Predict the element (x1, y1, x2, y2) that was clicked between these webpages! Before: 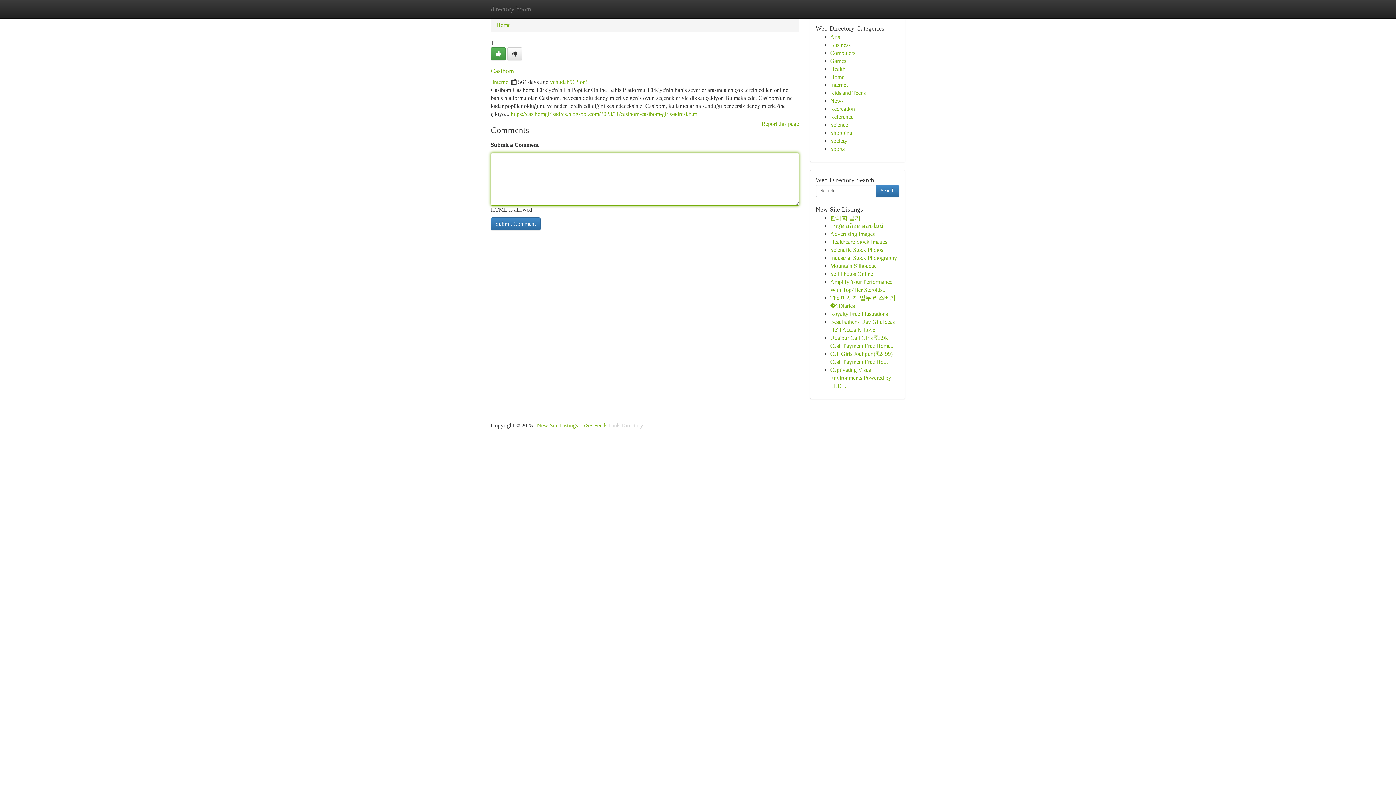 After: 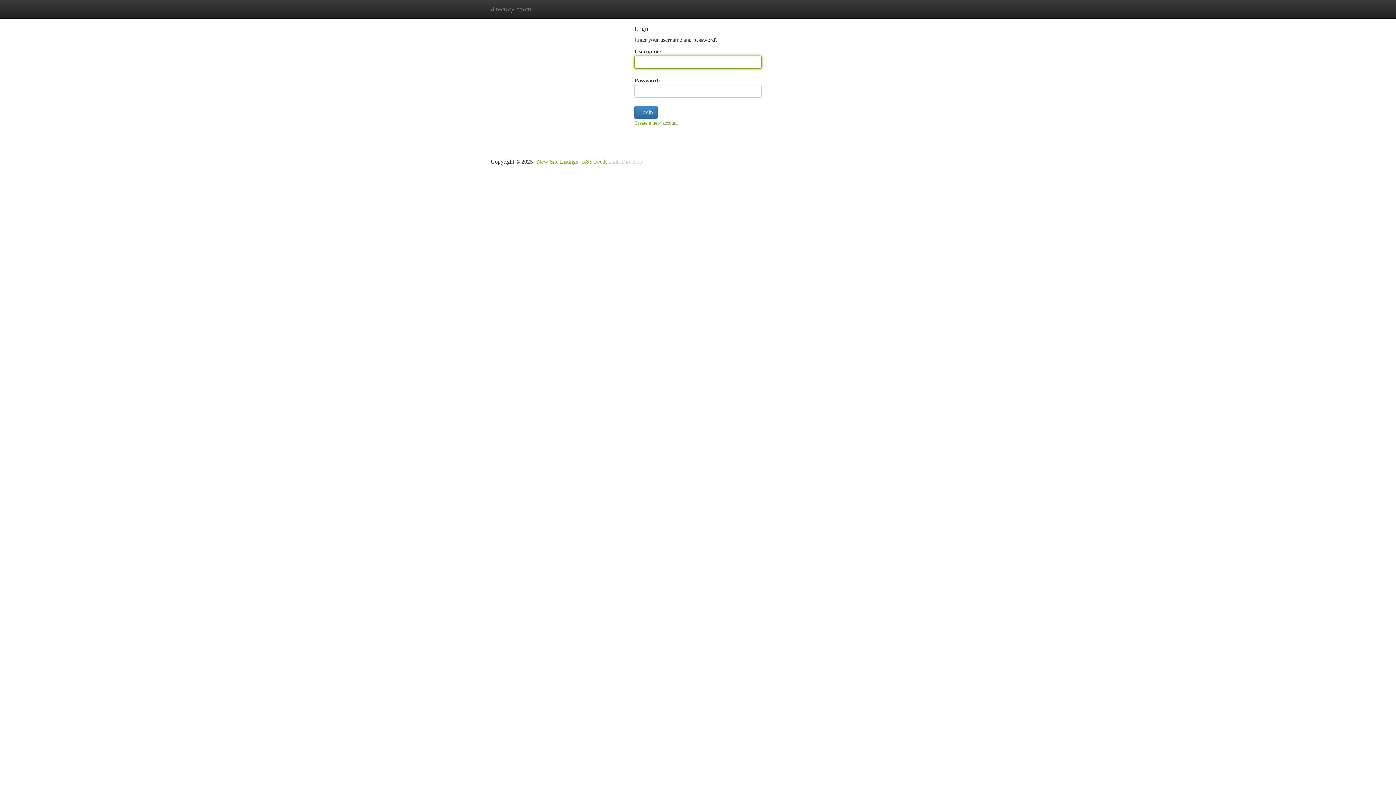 Action: bbox: (507, 47, 522, 60)